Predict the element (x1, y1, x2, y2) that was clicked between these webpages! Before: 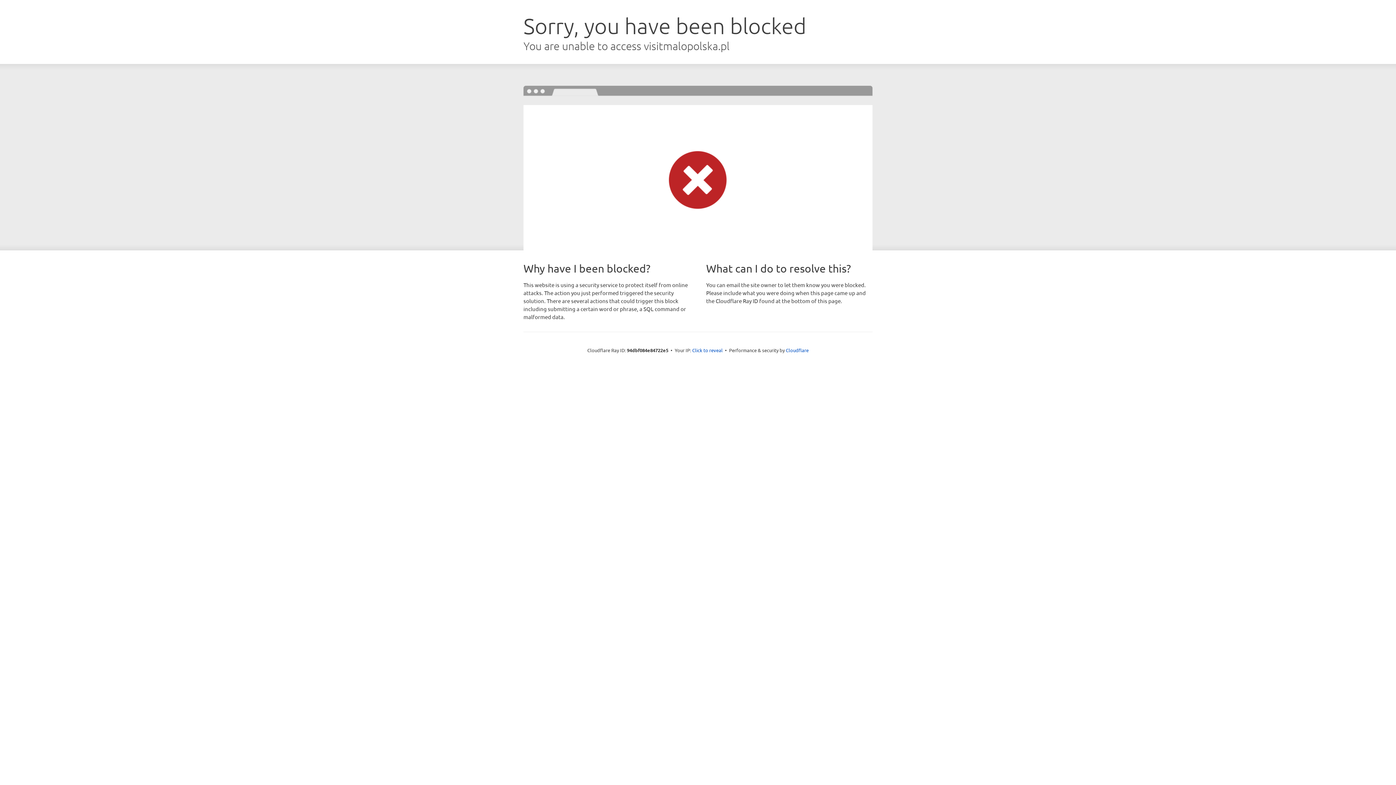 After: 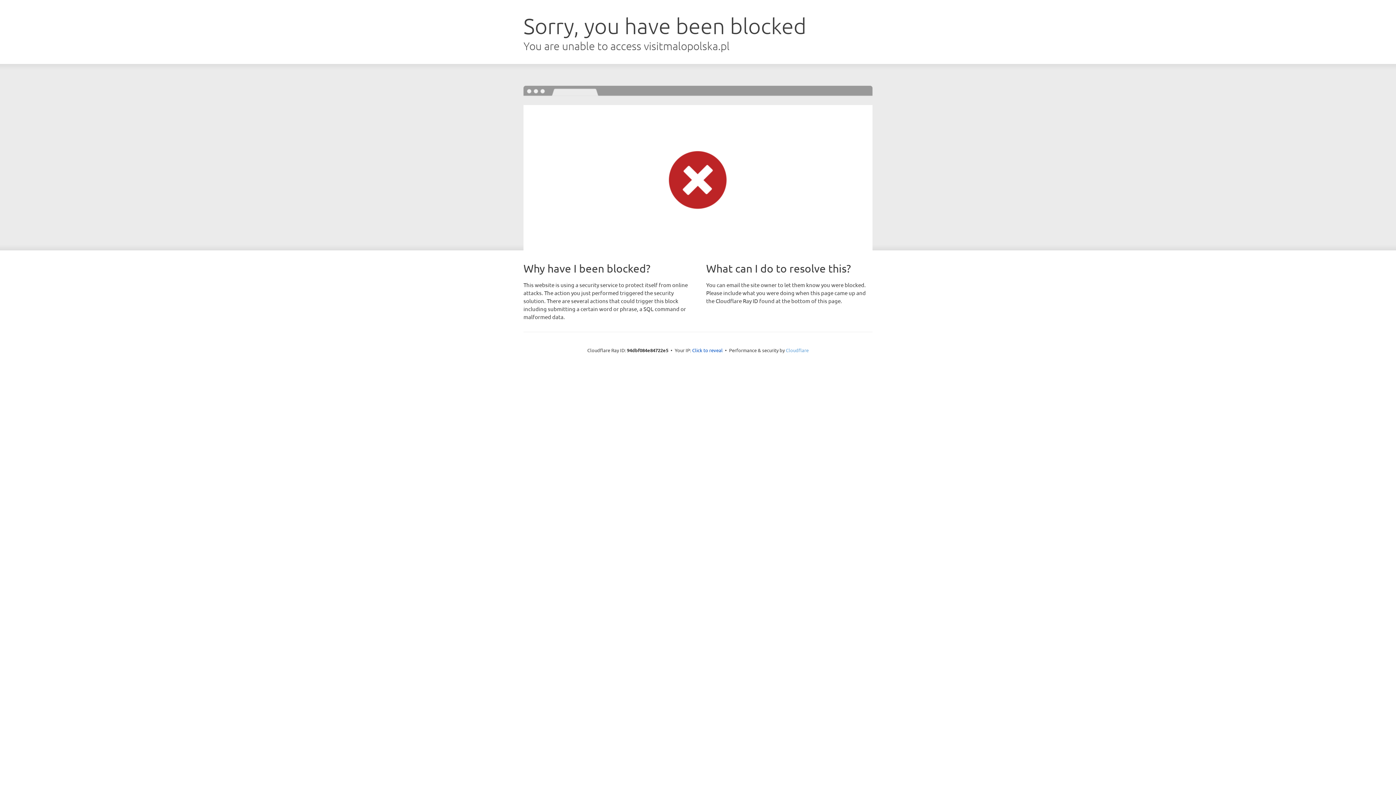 Action: bbox: (786, 347, 808, 353) label: Cloudflare